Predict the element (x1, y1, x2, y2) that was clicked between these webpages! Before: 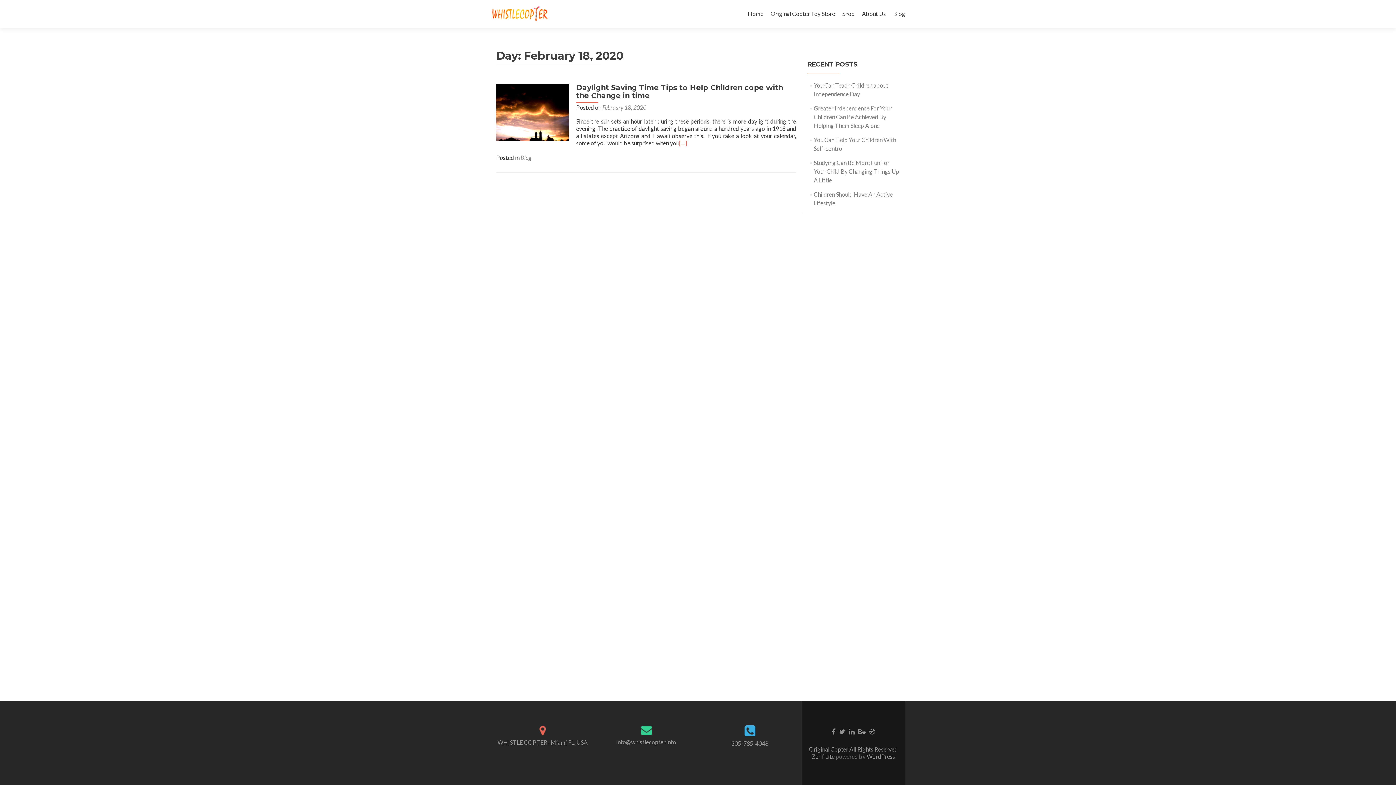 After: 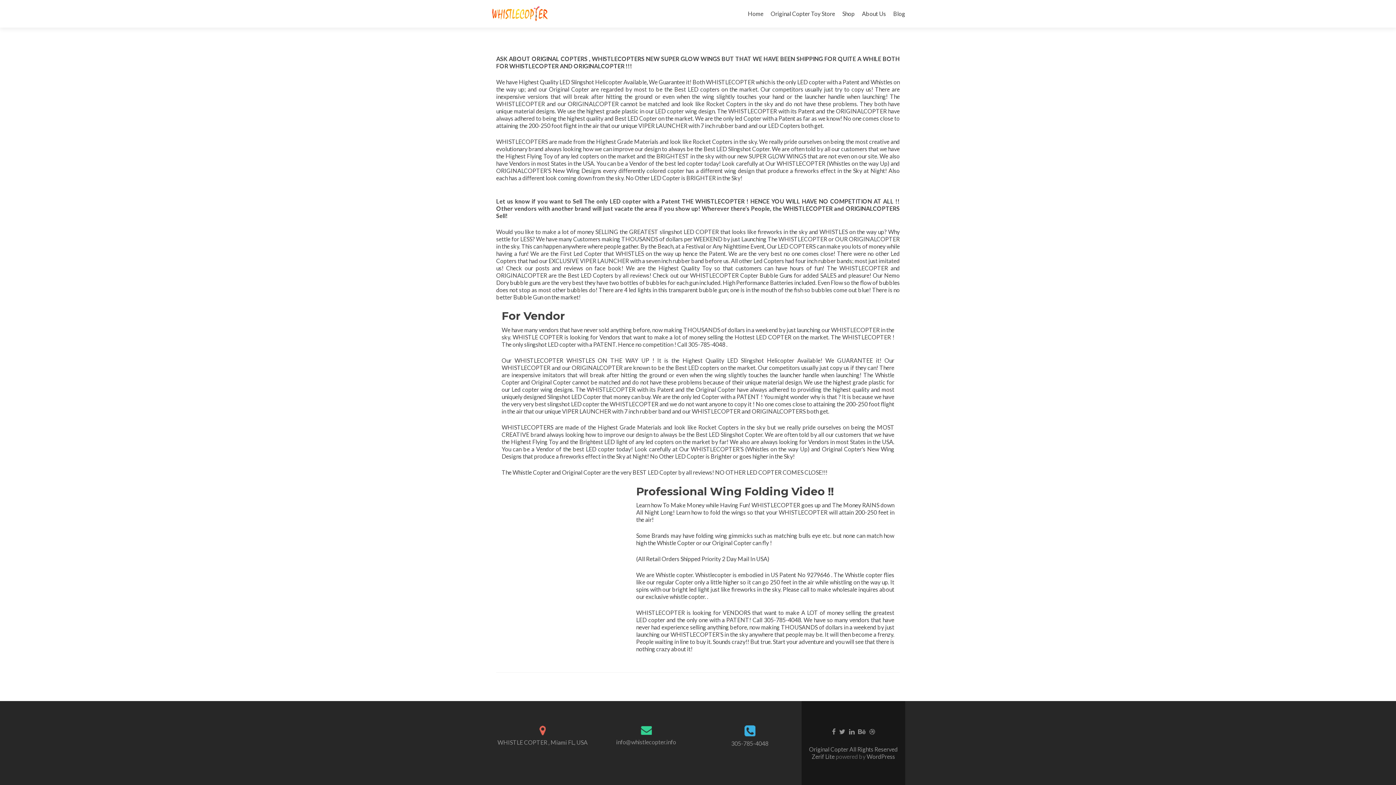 Action: bbox: (485, 0, 554, 27)